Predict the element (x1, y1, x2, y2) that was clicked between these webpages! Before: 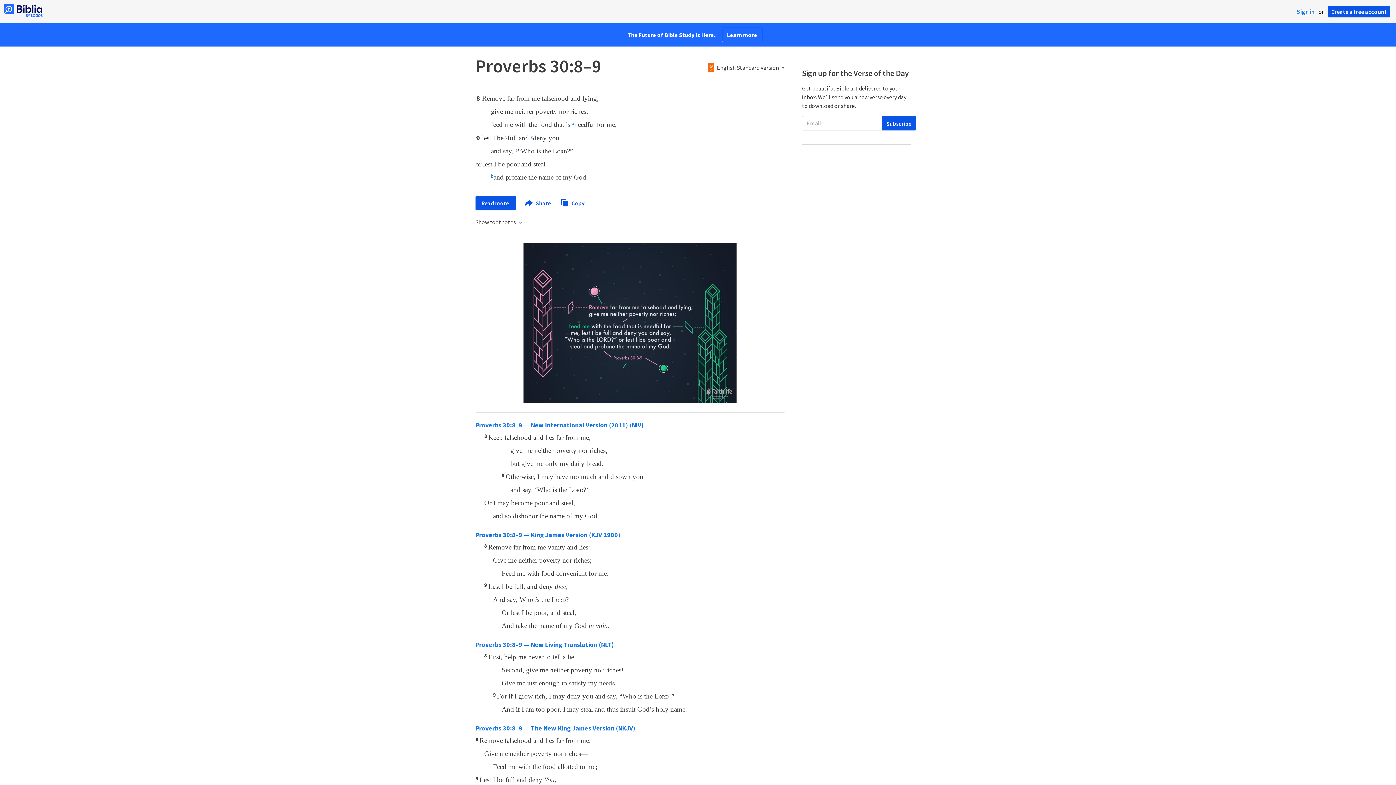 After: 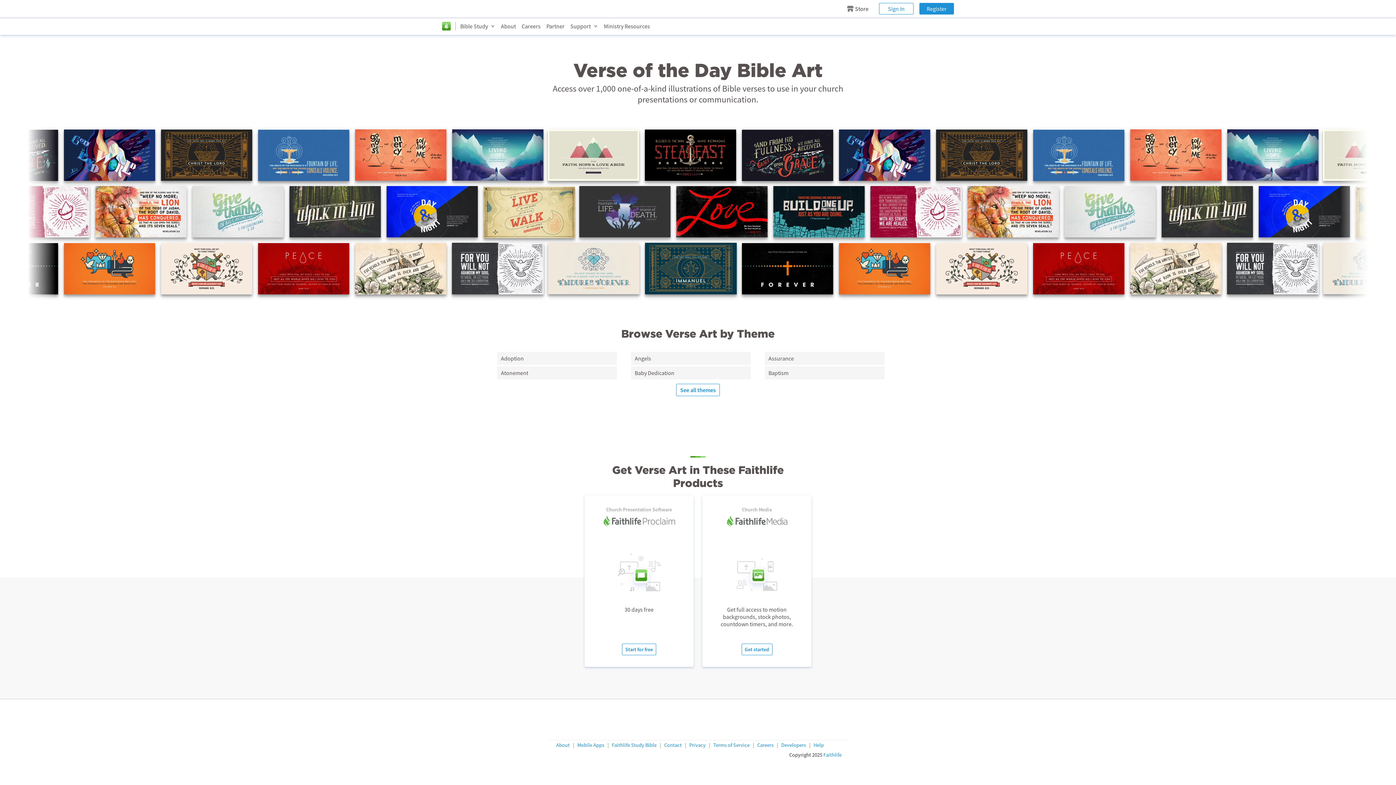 Action: bbox: (523, 397, 736, 404)